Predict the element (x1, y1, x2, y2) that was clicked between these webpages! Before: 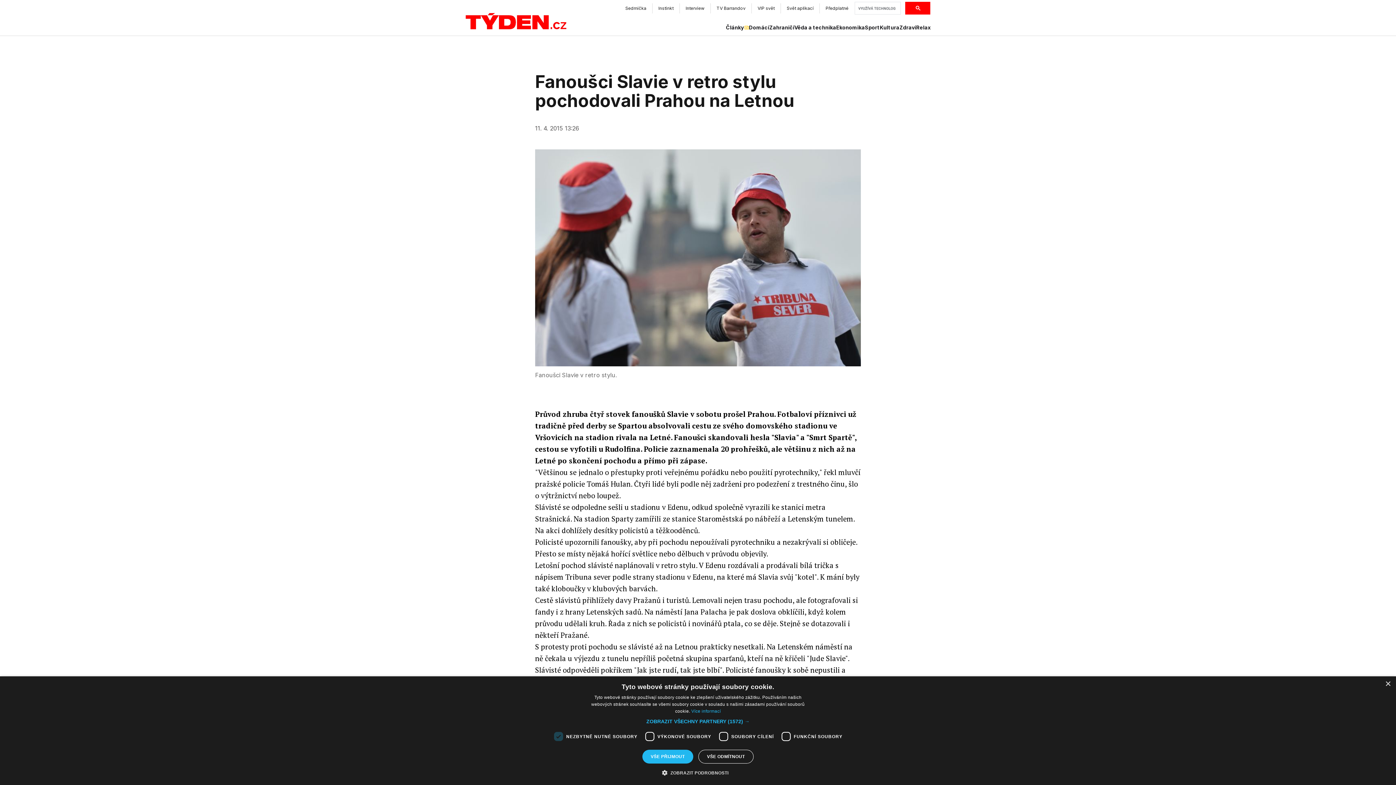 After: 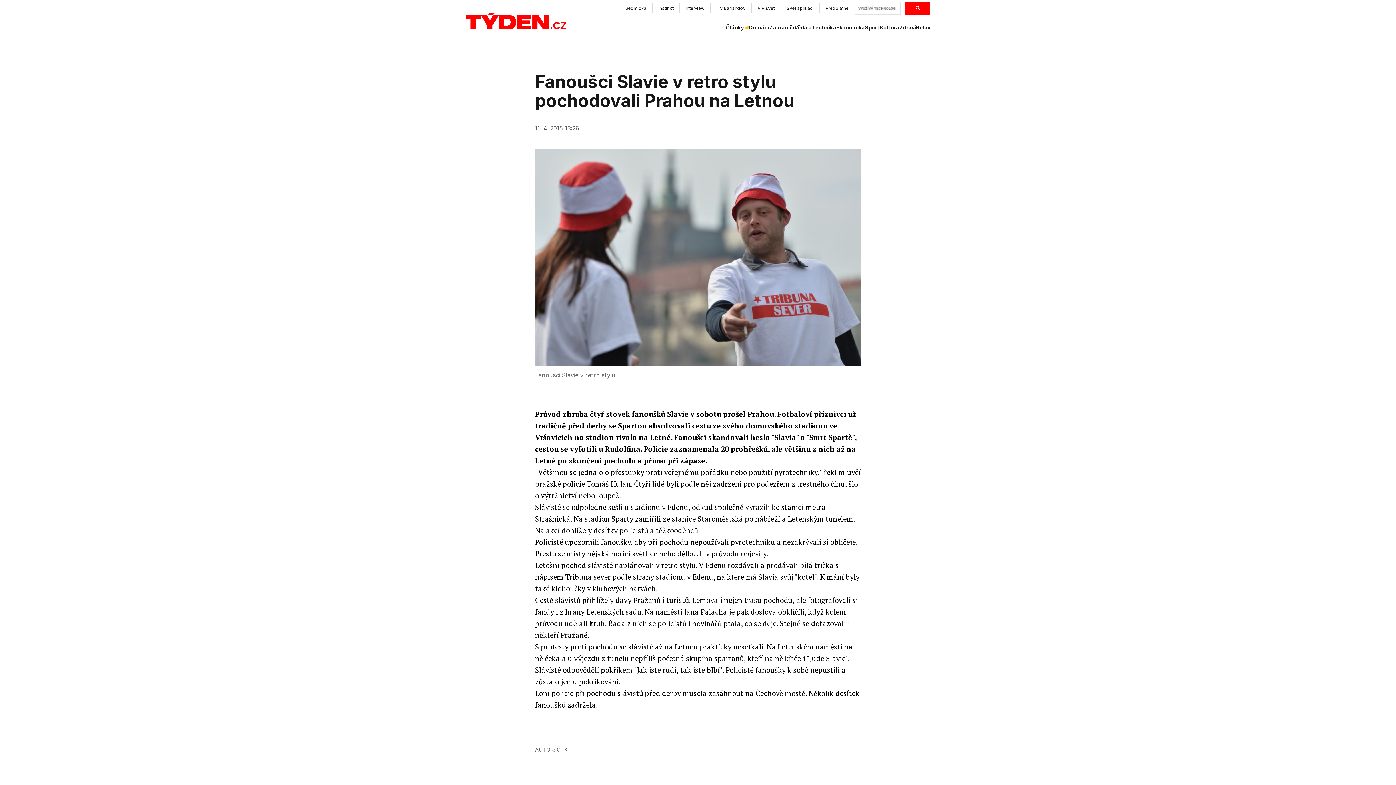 Action: bbox: (642, 750, 693, 764) label: VŠE PŘIJMOUT